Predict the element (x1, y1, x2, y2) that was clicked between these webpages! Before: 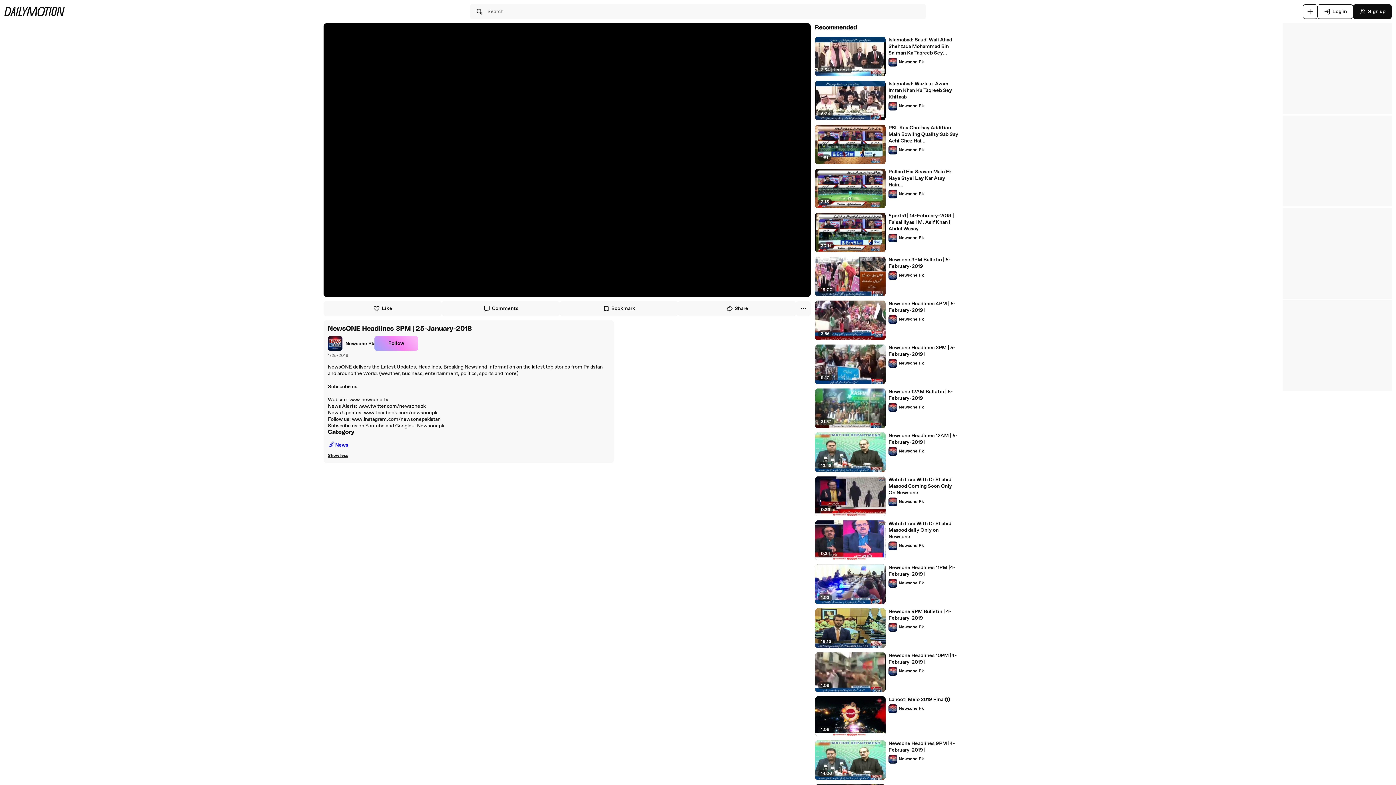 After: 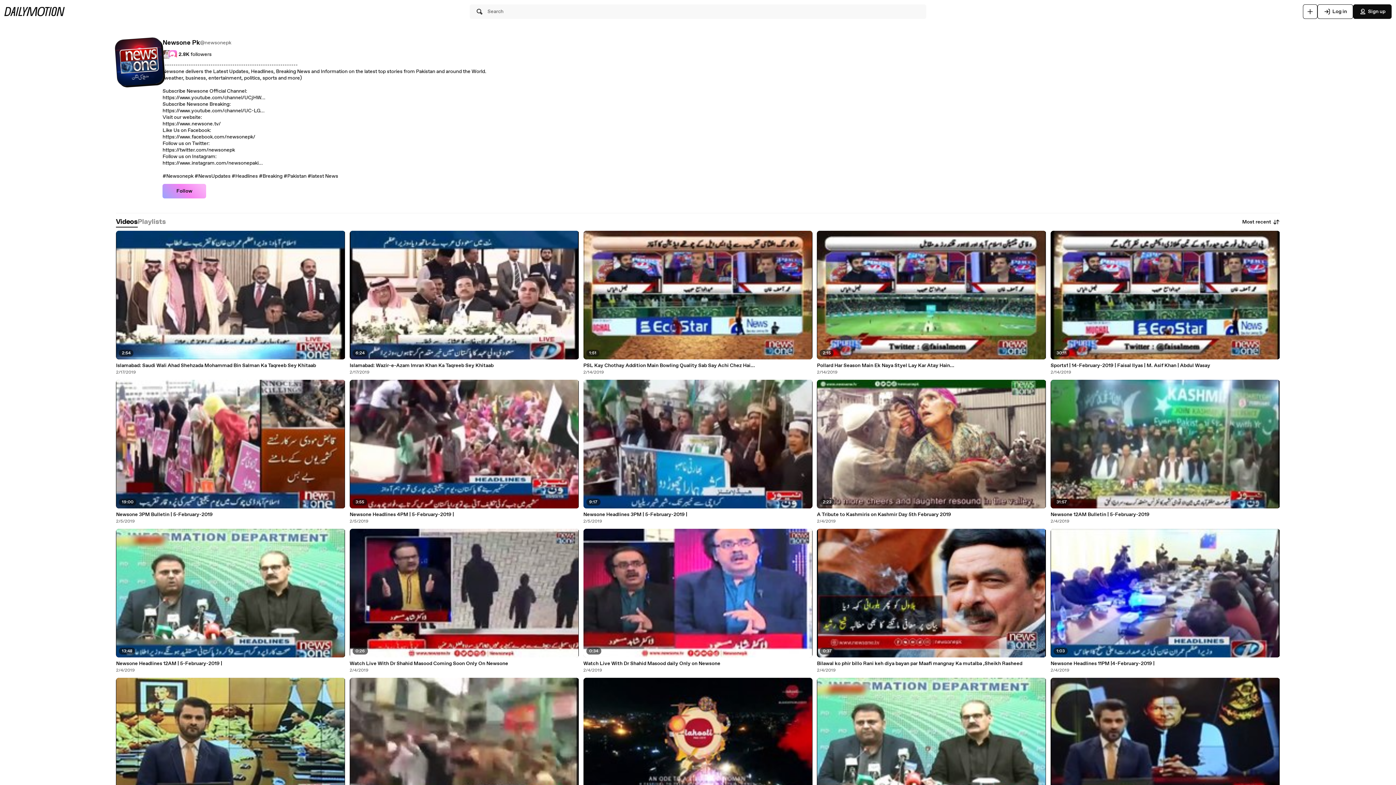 Action: label: Newsone Pk bbox: (888, 667, 924, 676)